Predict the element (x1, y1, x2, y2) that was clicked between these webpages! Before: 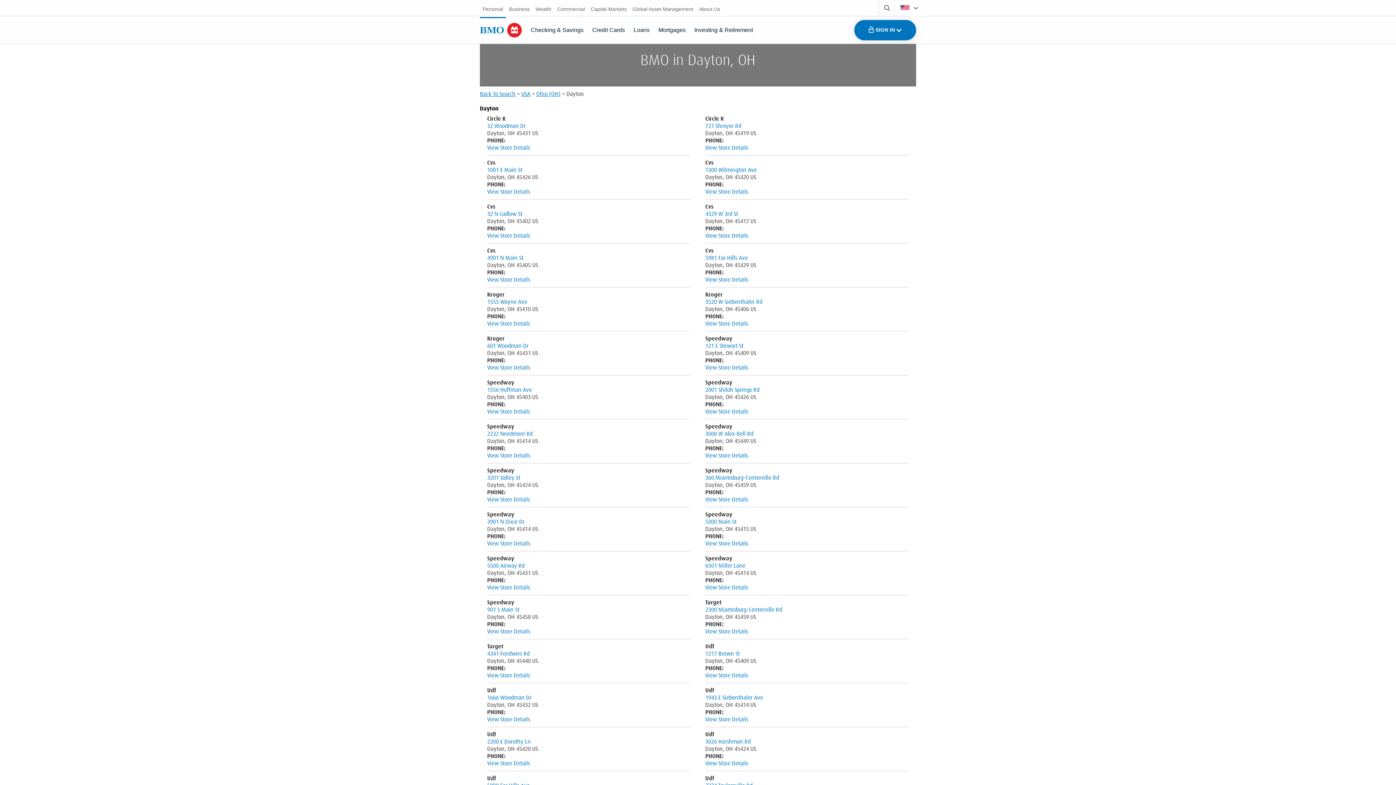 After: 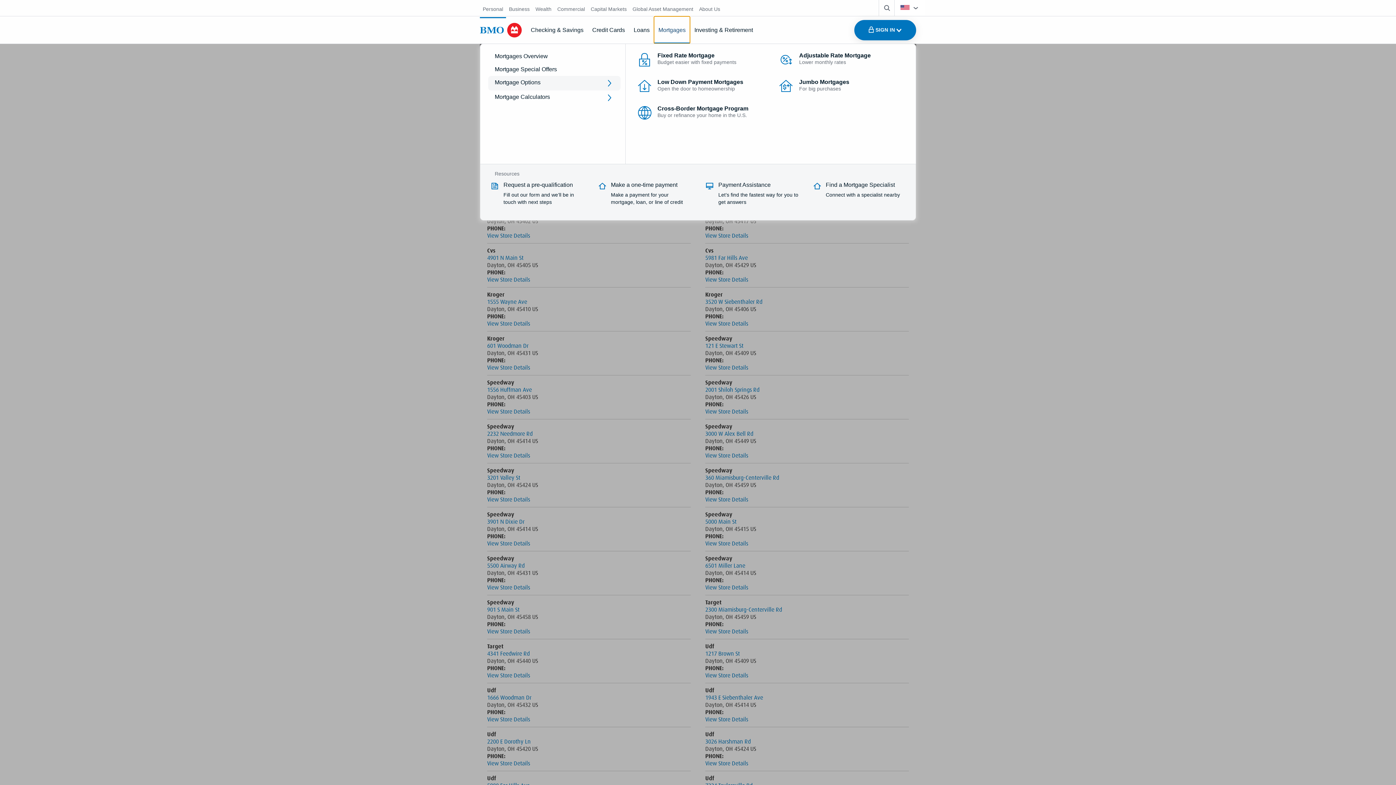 Action: label: Mortgages bbox: (654, 16, 690, 43)